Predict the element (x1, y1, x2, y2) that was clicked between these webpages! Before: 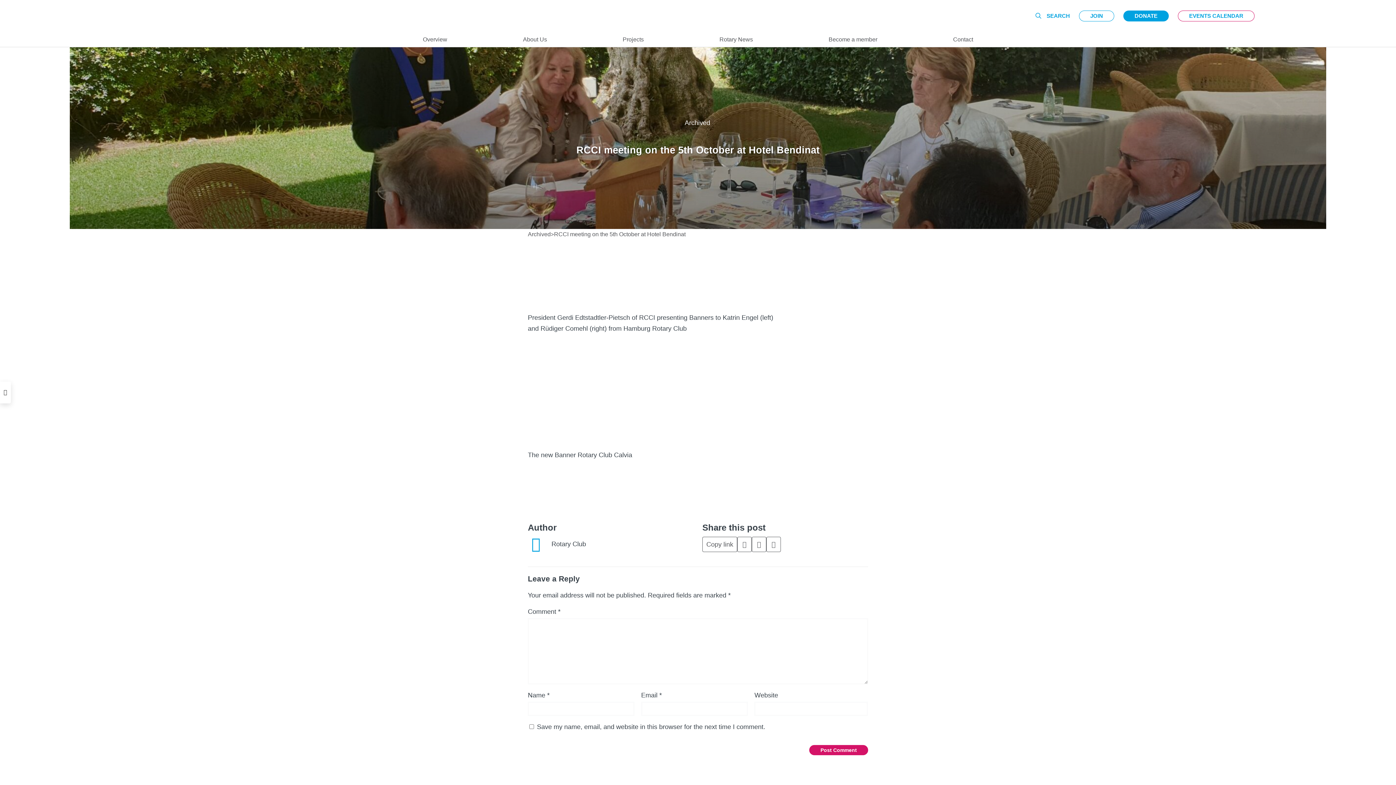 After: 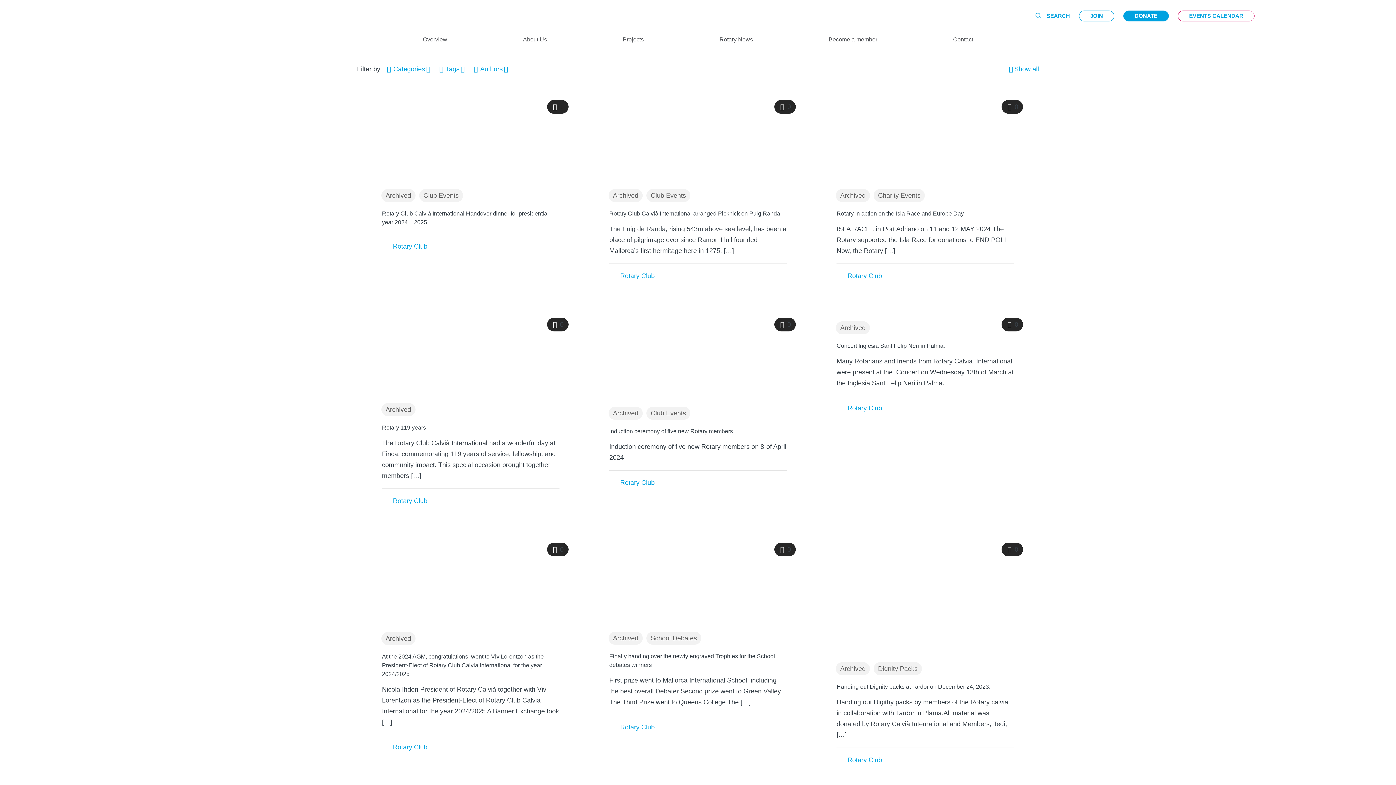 Action: bbox: (528, 228, 550, 239) label: Archived